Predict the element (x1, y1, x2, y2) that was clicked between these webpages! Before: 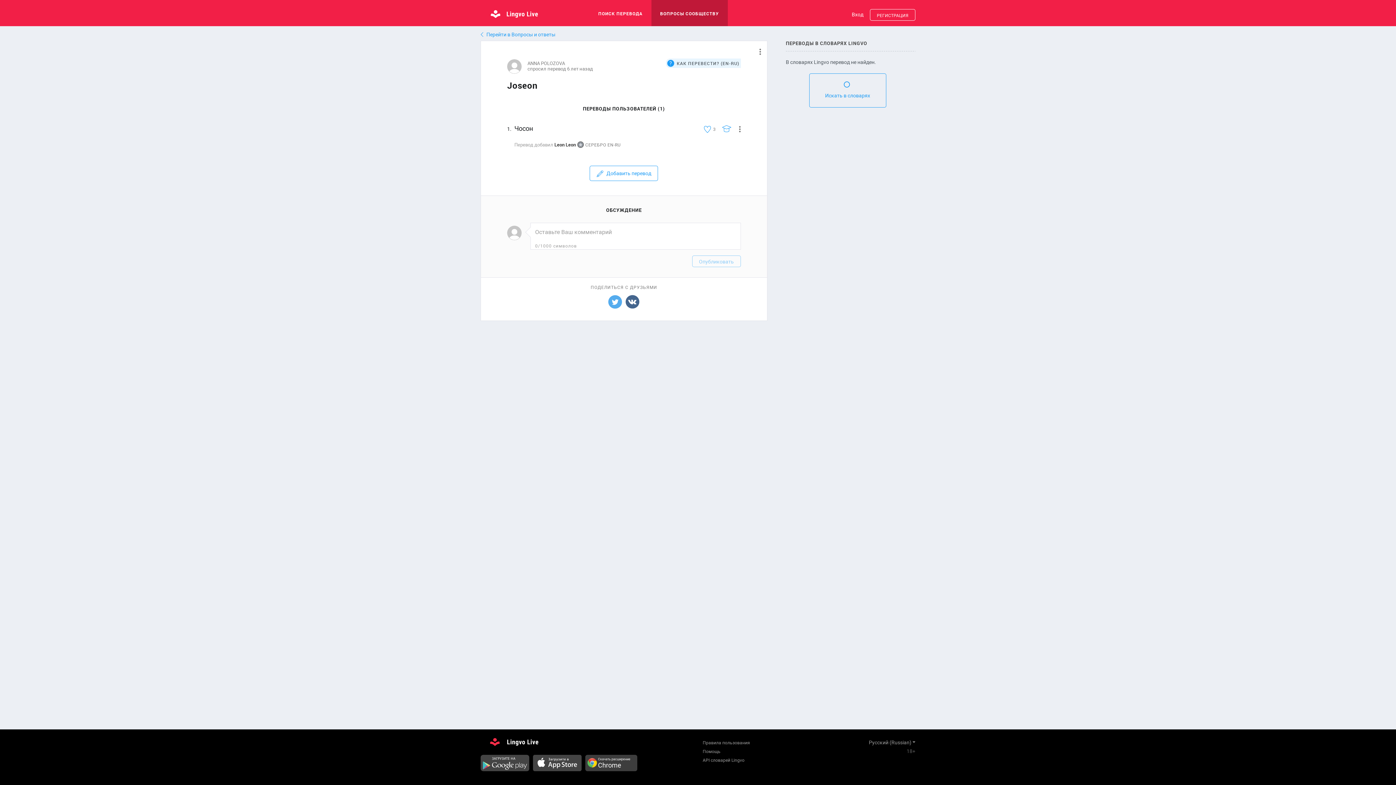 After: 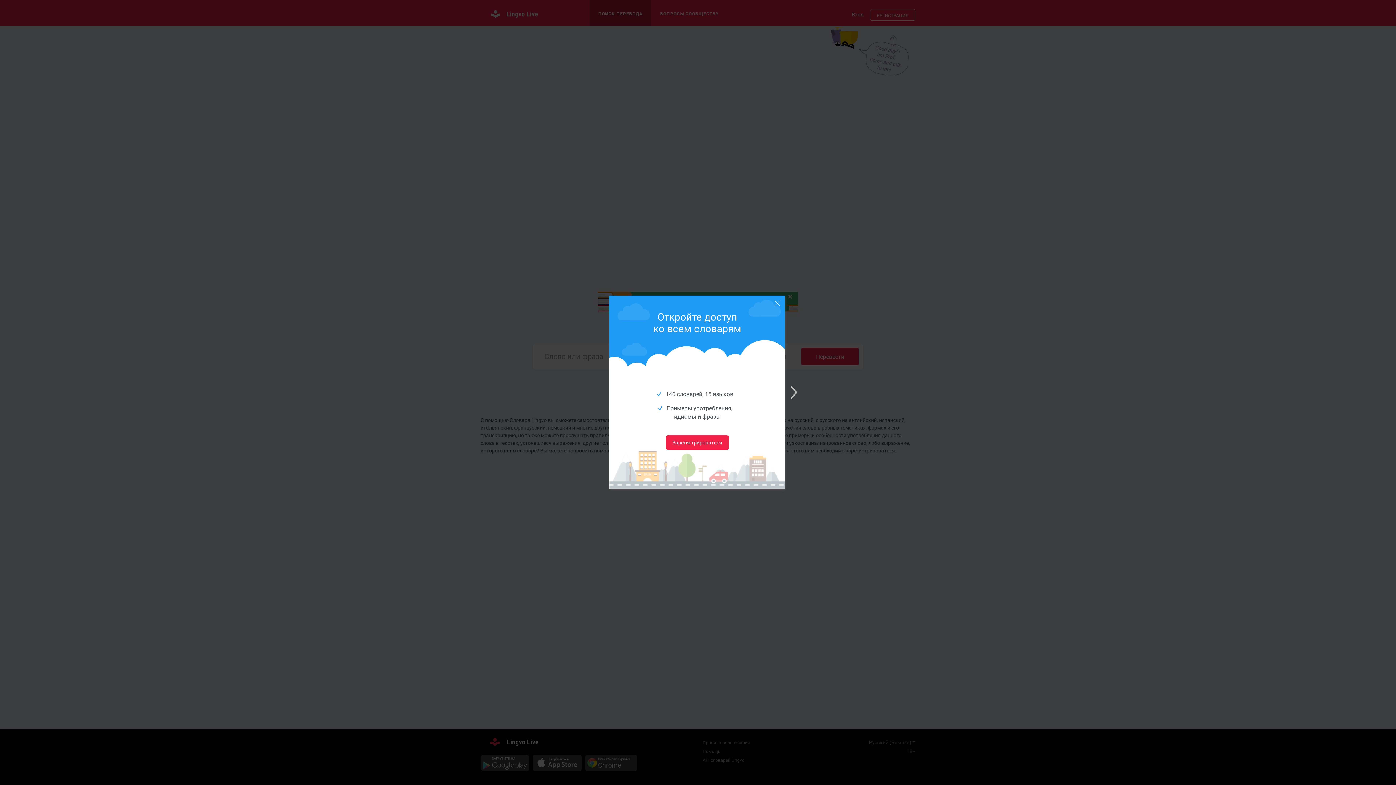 Action: bbox: (480, 735, 548, 749)